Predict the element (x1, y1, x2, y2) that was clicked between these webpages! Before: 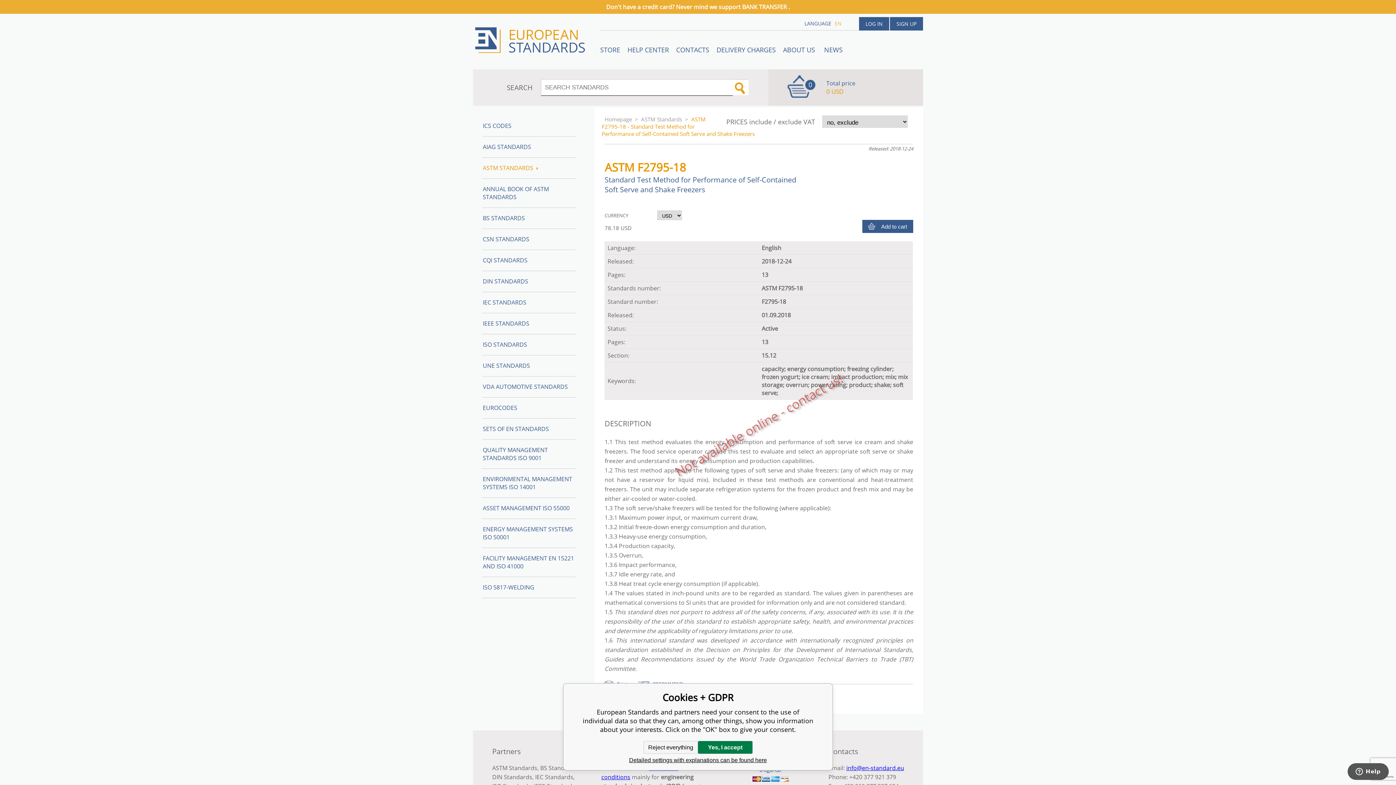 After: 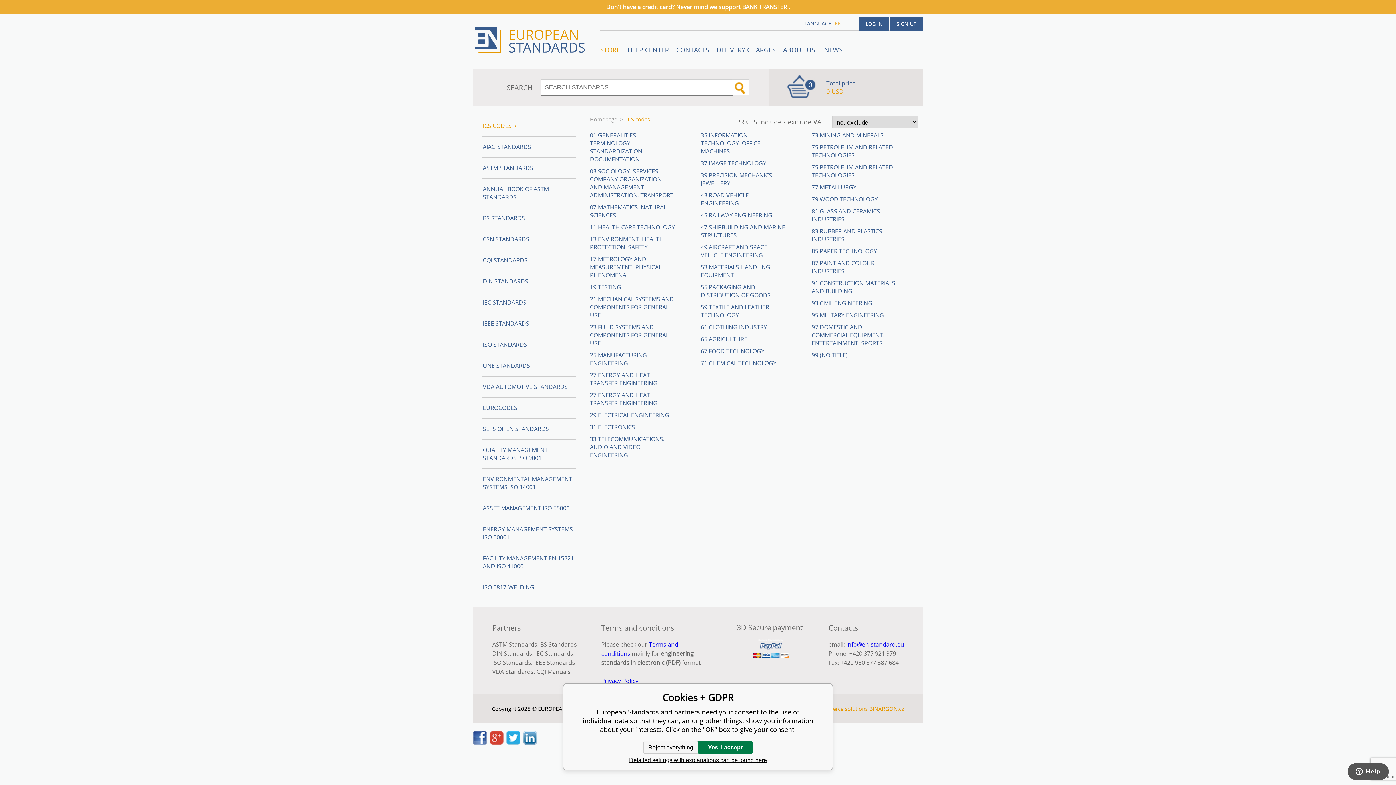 Action: bbox: (482, 115, 575, 136) label: ICS CODES